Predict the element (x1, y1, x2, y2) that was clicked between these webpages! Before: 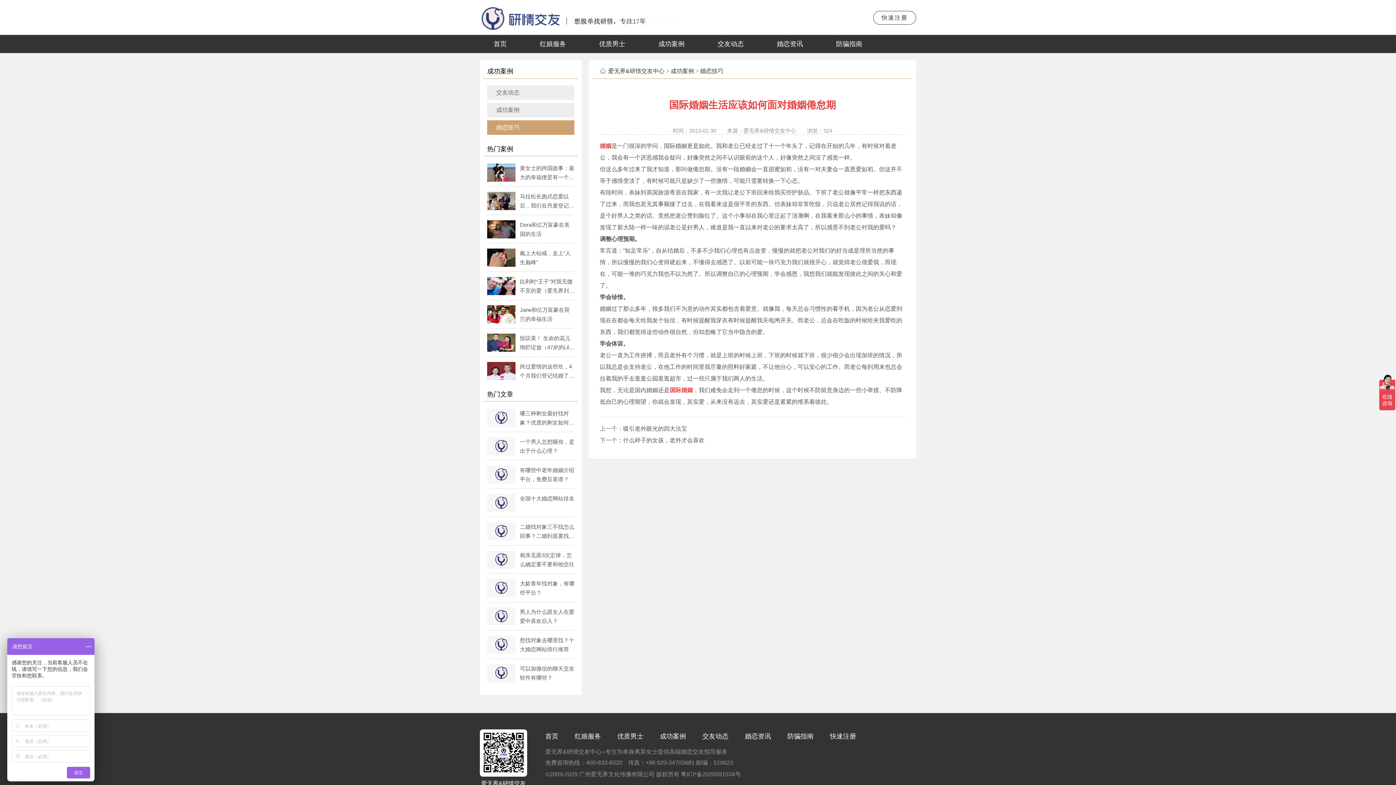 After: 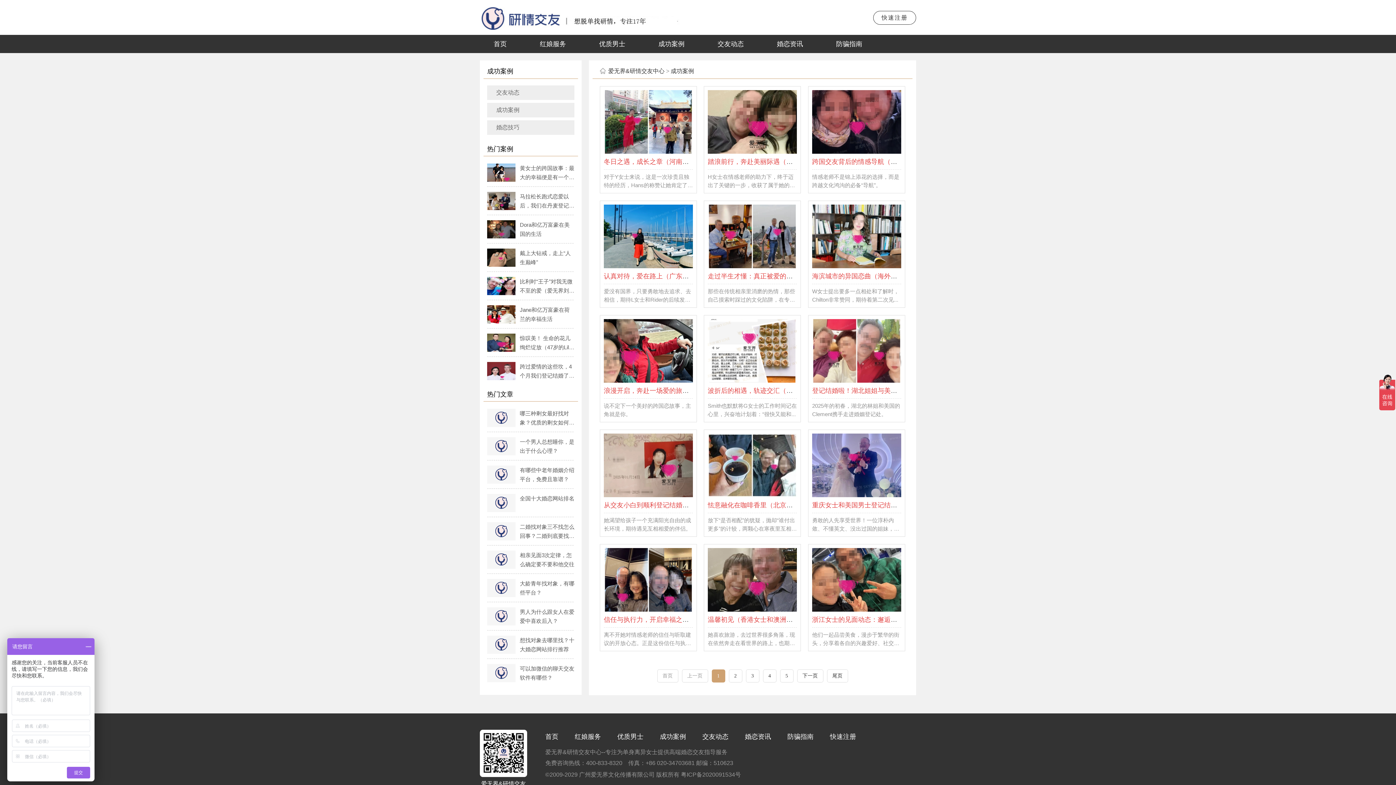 Action: bbox: (670, 68, 694, 74) label: 成功案例